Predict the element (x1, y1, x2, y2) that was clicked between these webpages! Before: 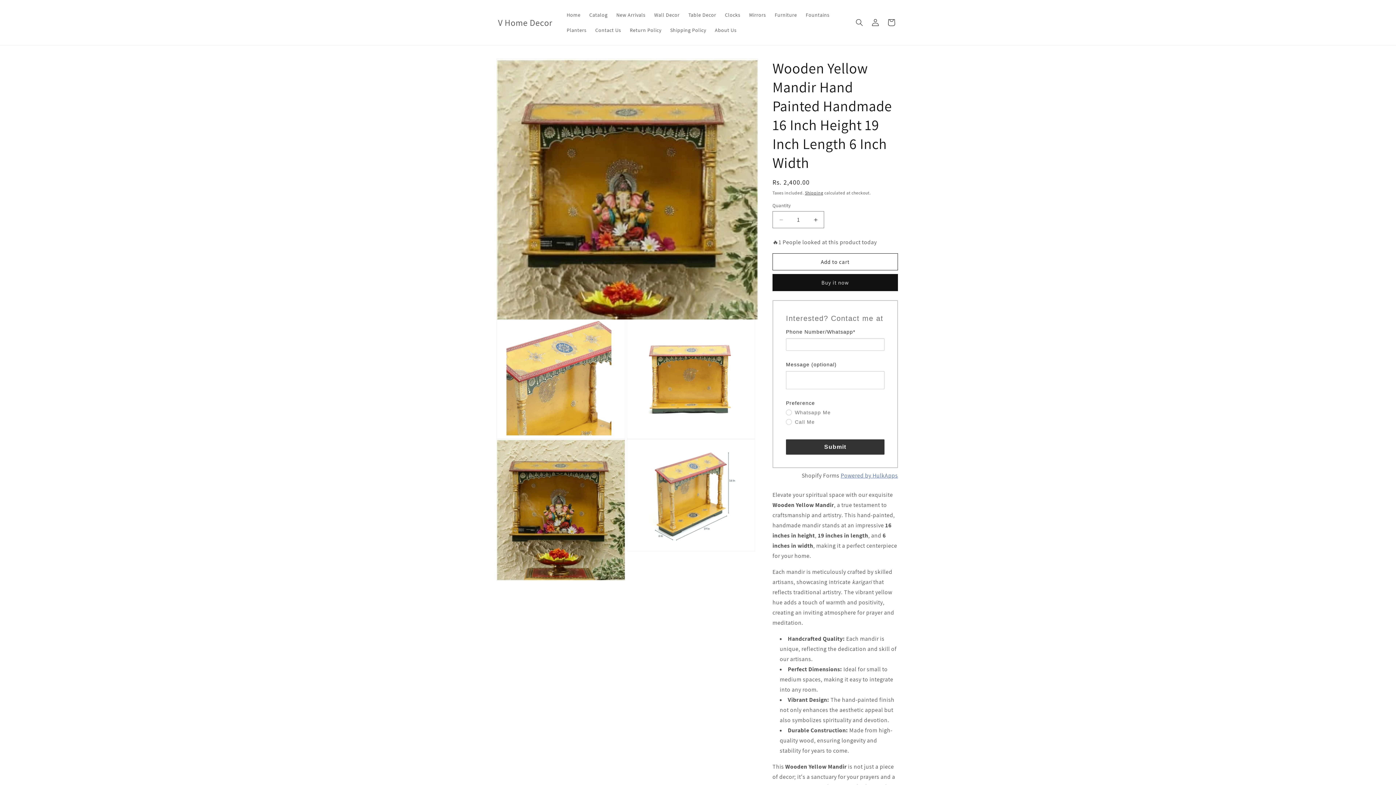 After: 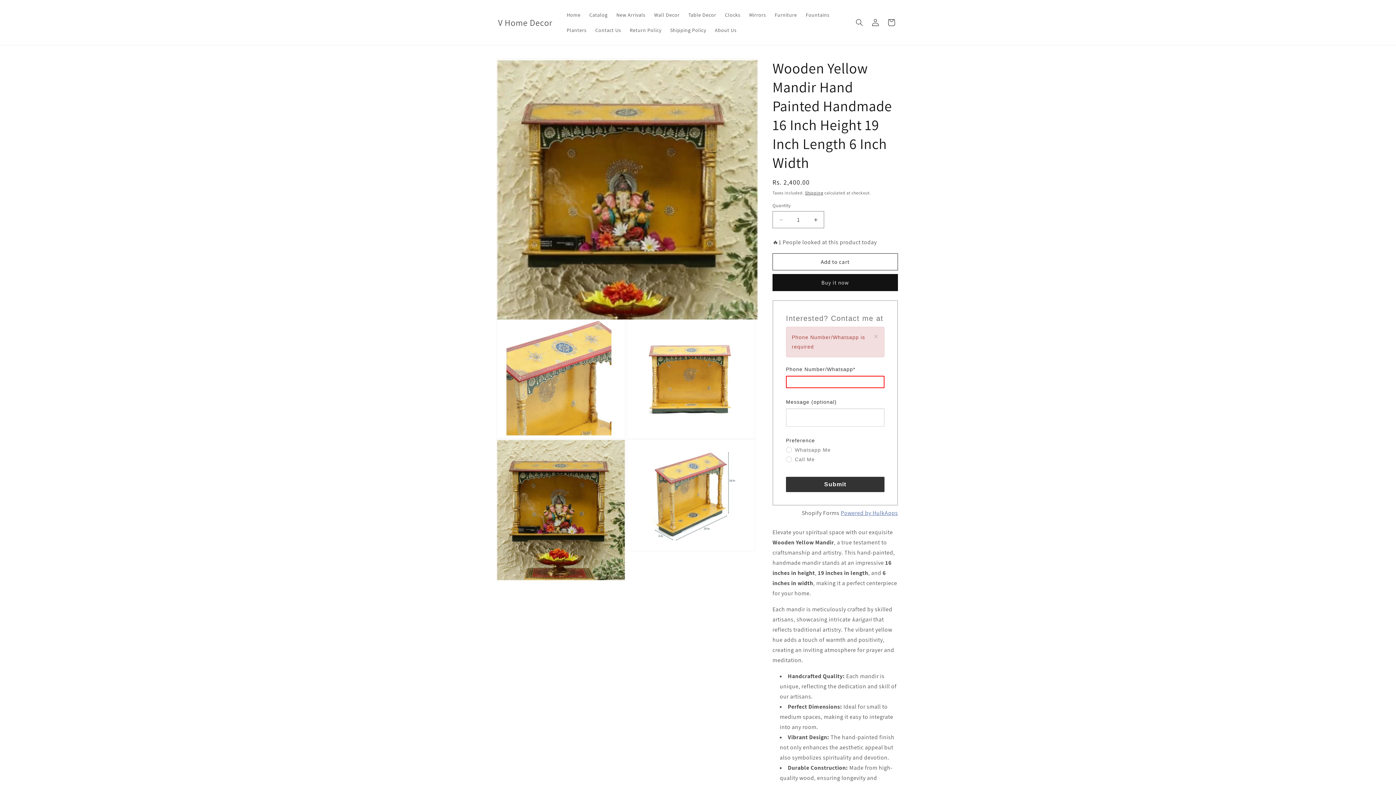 Action: bbox: (786, 439, 884, 454) label: Submit